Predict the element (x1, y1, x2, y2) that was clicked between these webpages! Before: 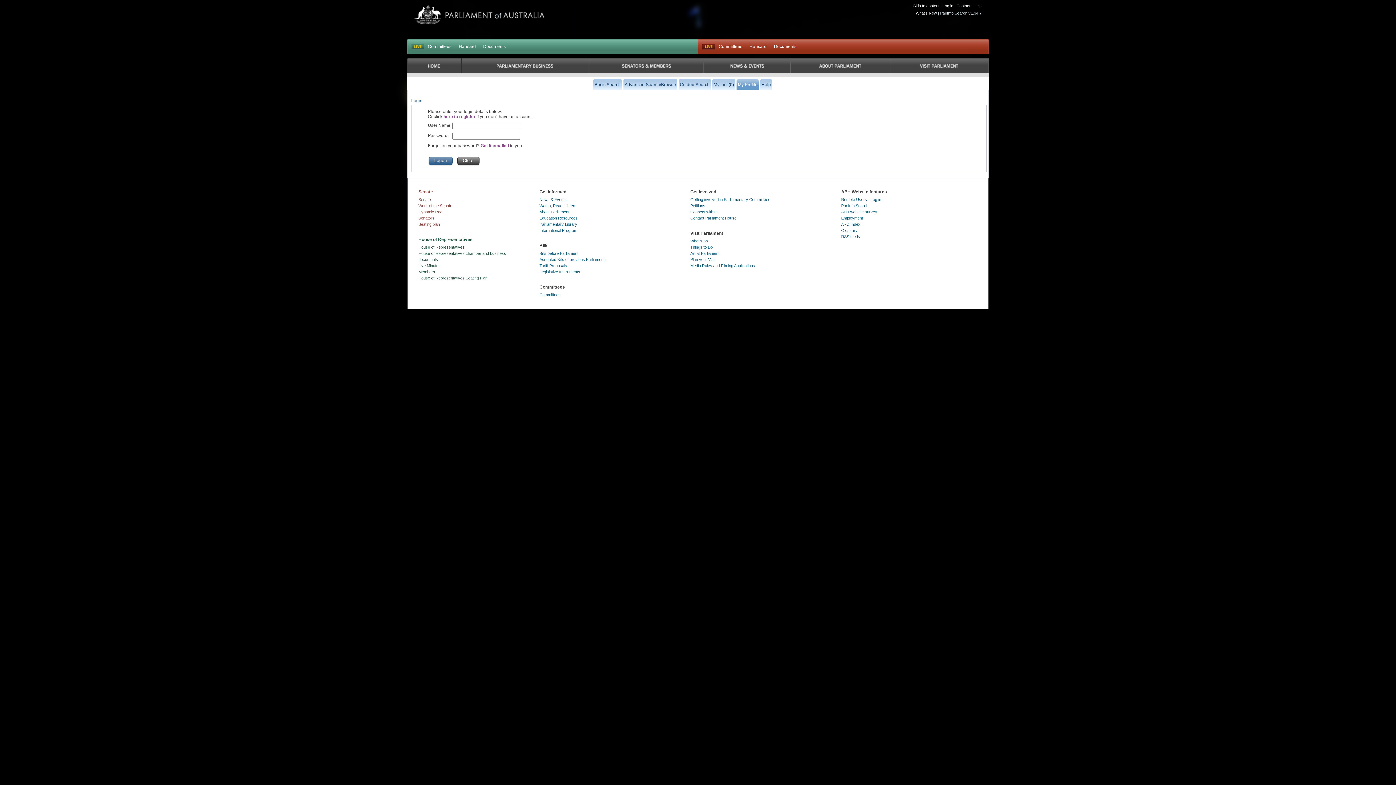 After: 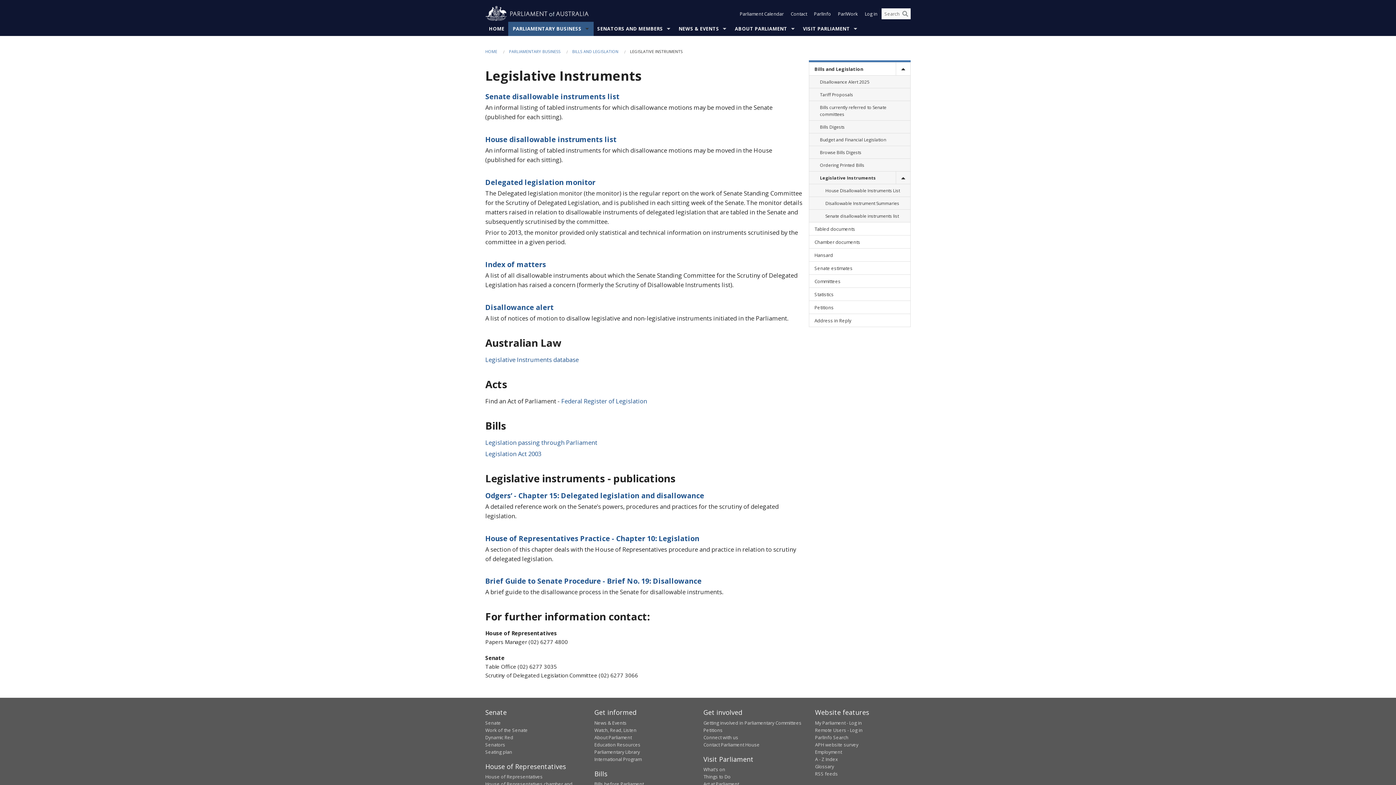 Action: bbox: (539, 269, 580, 274) label: Legislative Instruments